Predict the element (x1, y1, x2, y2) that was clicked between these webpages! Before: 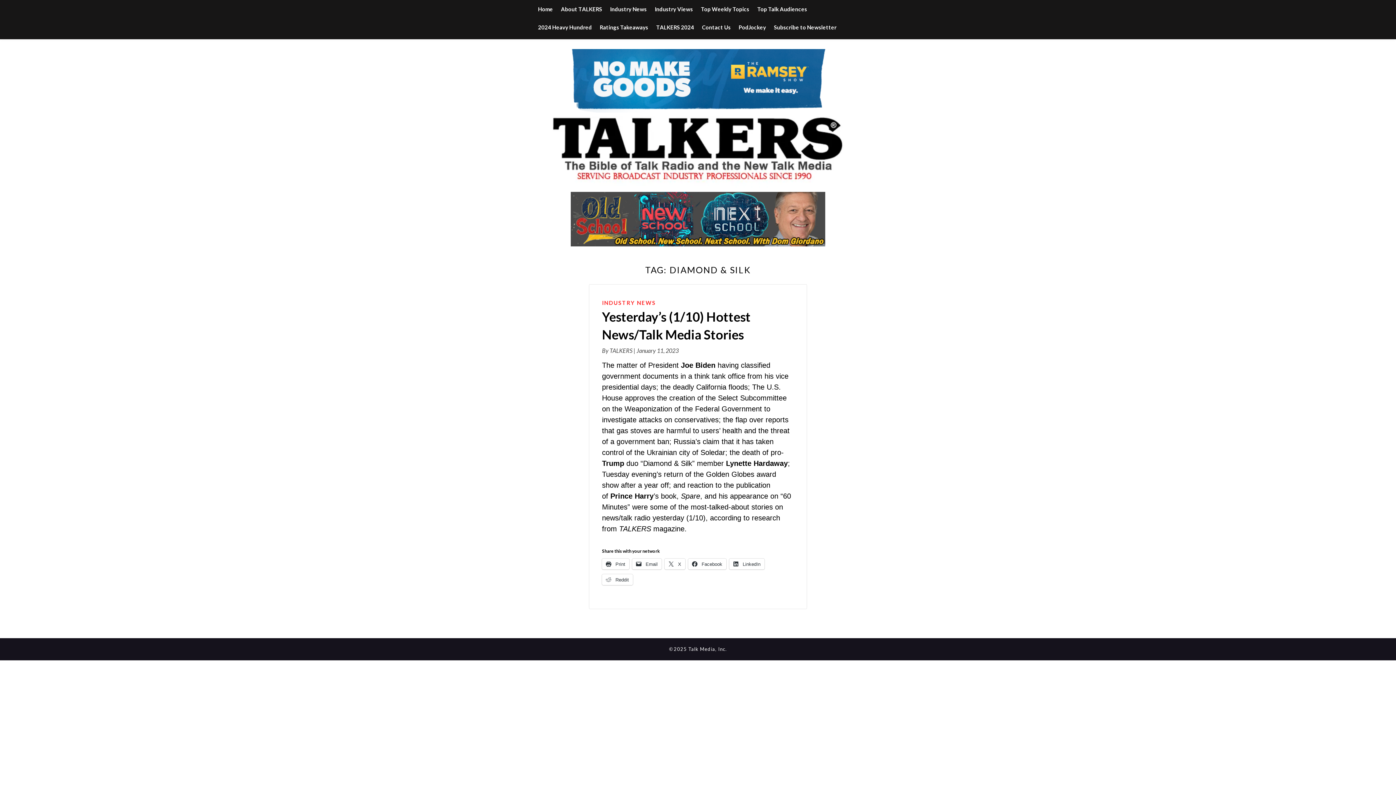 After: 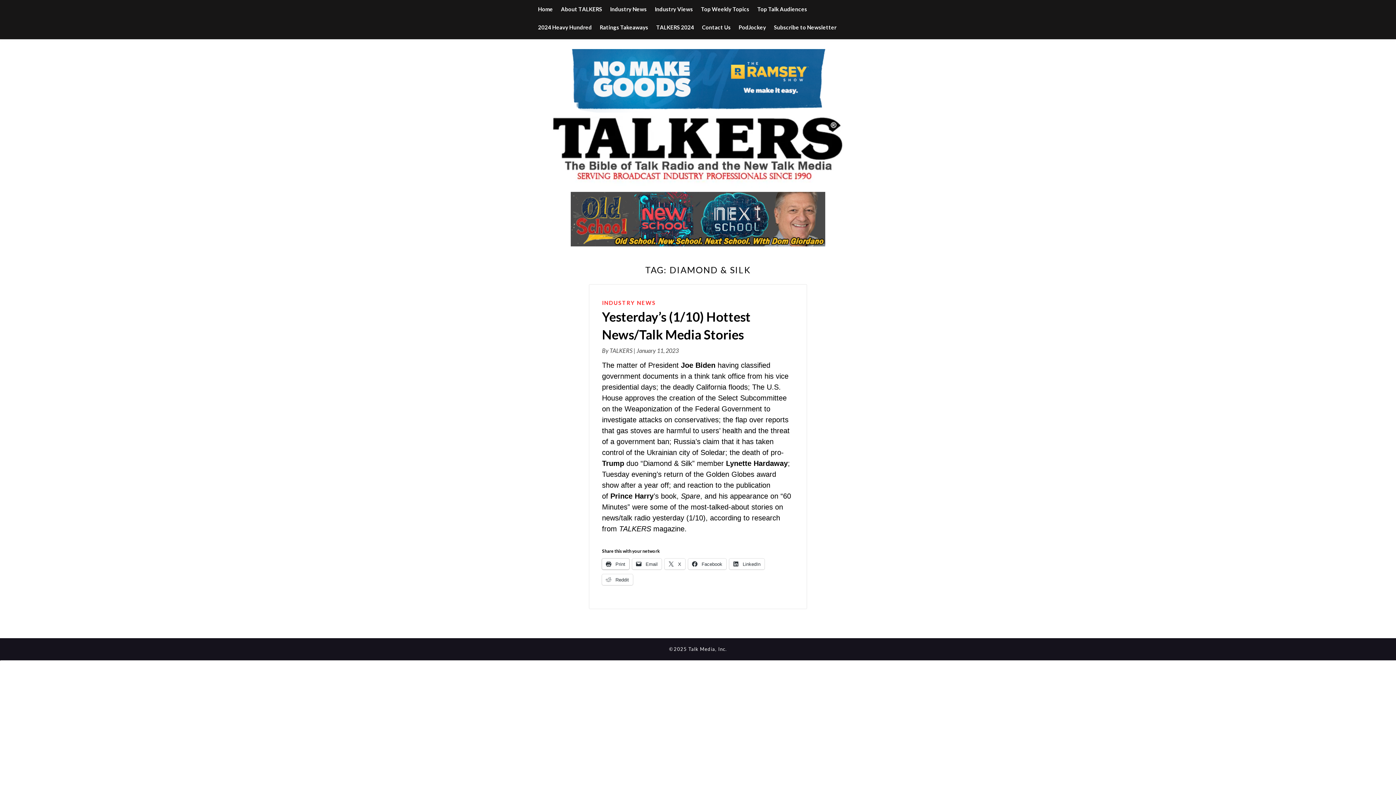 Action: label:  Print bbox: (602, 558, 629, 569)